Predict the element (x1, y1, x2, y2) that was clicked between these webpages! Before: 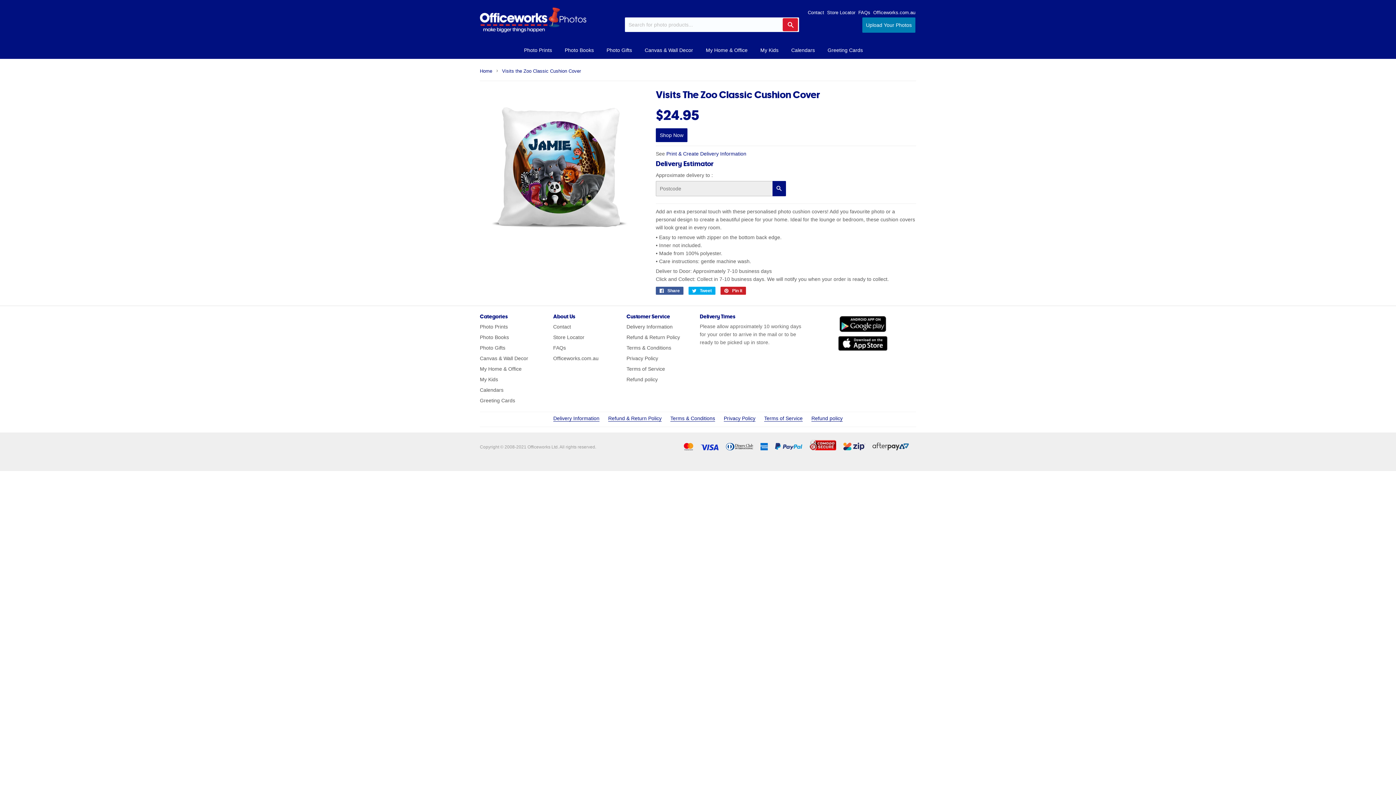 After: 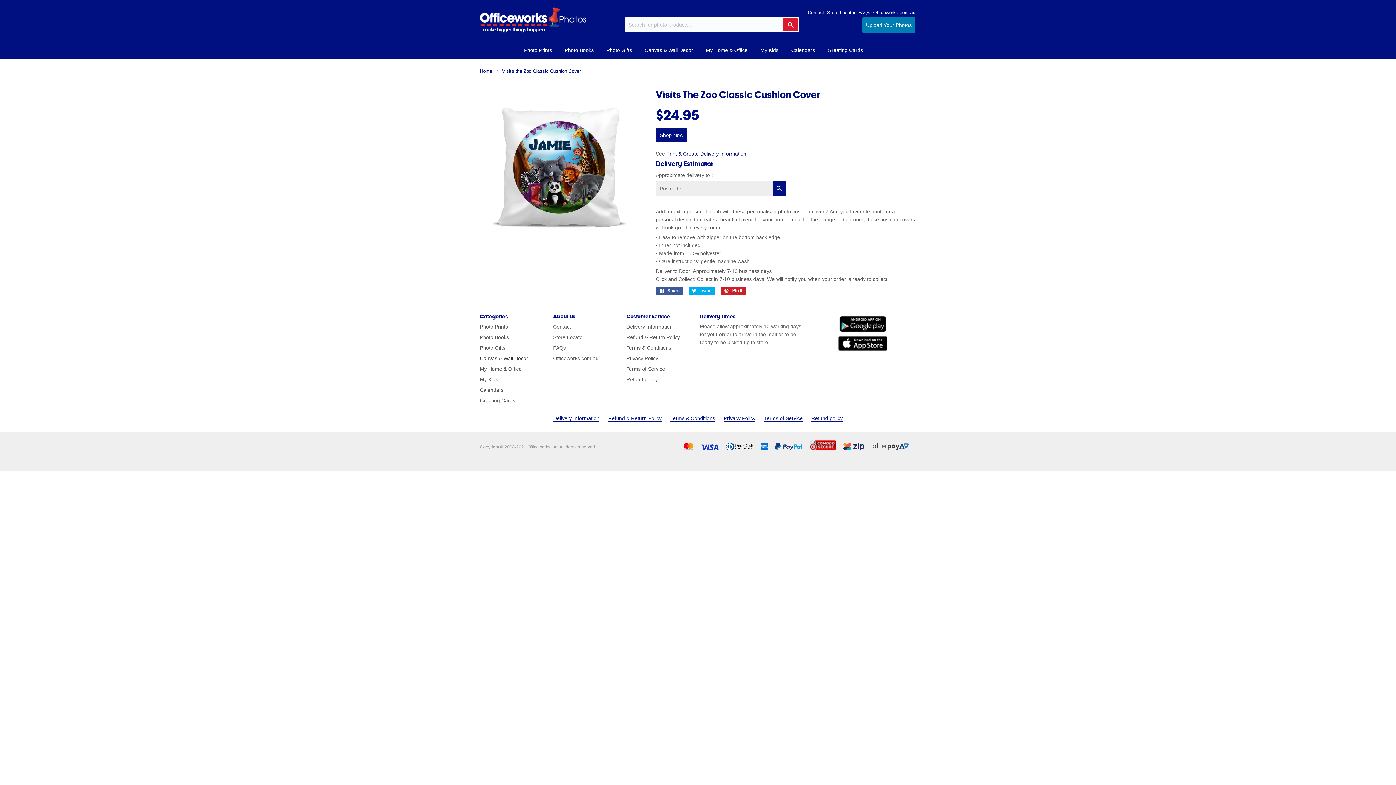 Action: label: Canvas & Wall Decor bbox: (480, 355, 528, 361)